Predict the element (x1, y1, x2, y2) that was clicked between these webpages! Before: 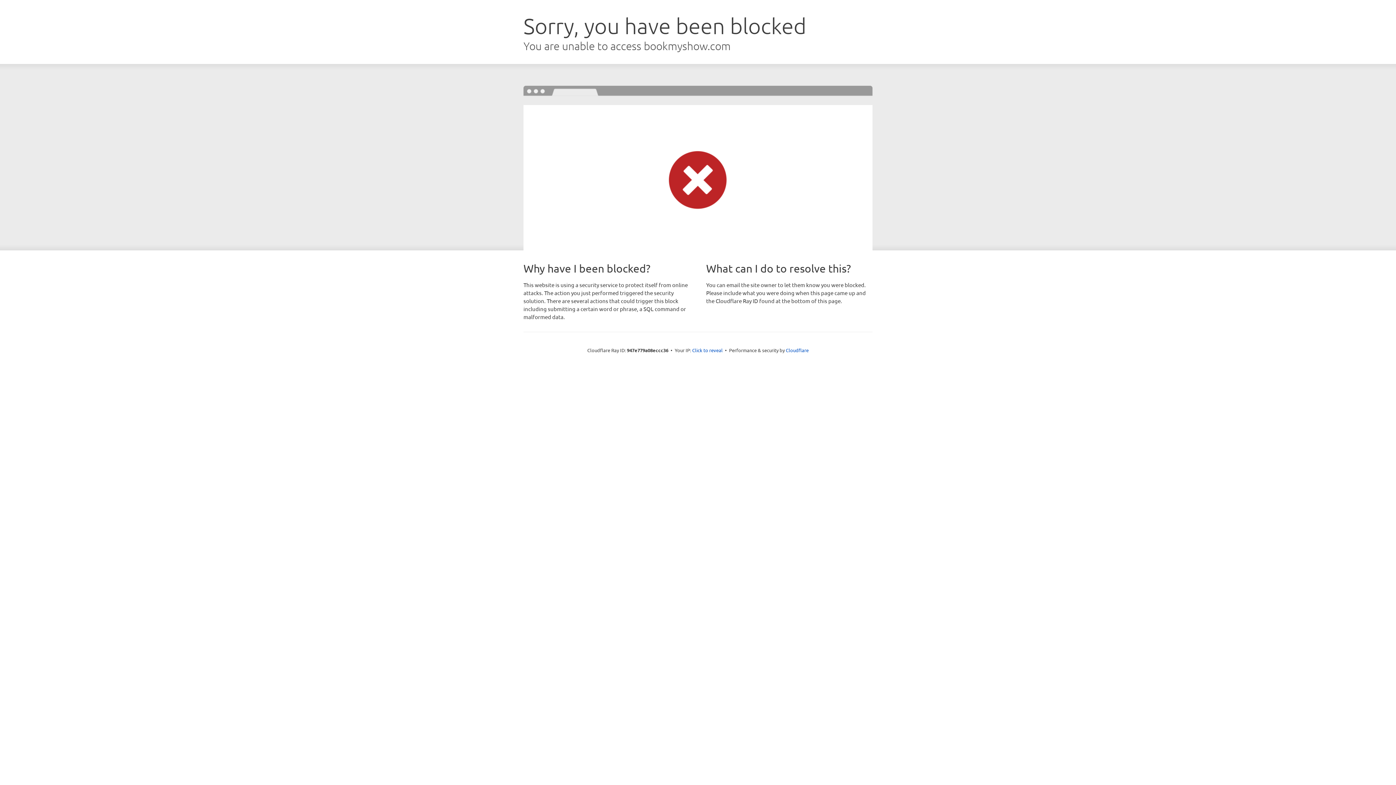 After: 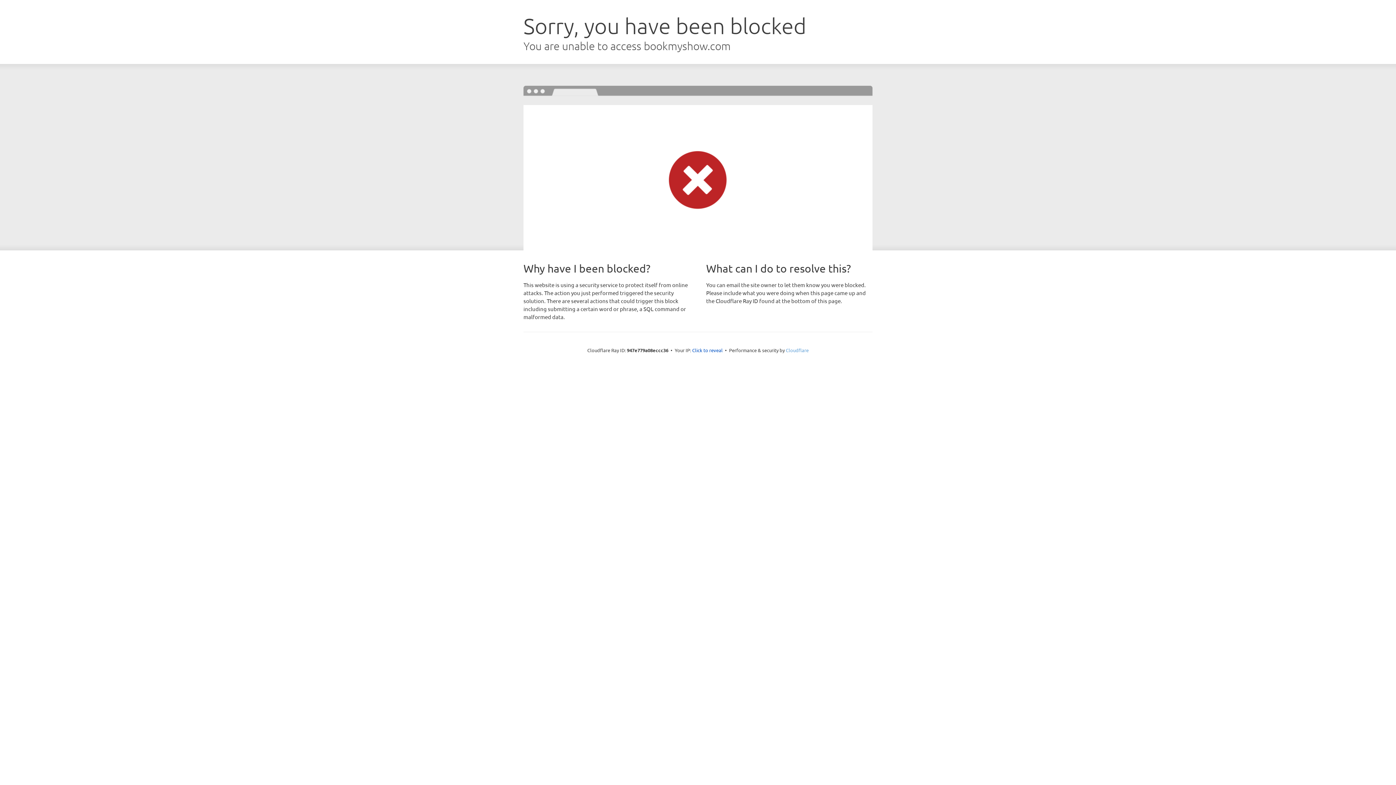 Action: bbox: (786, 347, 808, 353) label: Cloudflare